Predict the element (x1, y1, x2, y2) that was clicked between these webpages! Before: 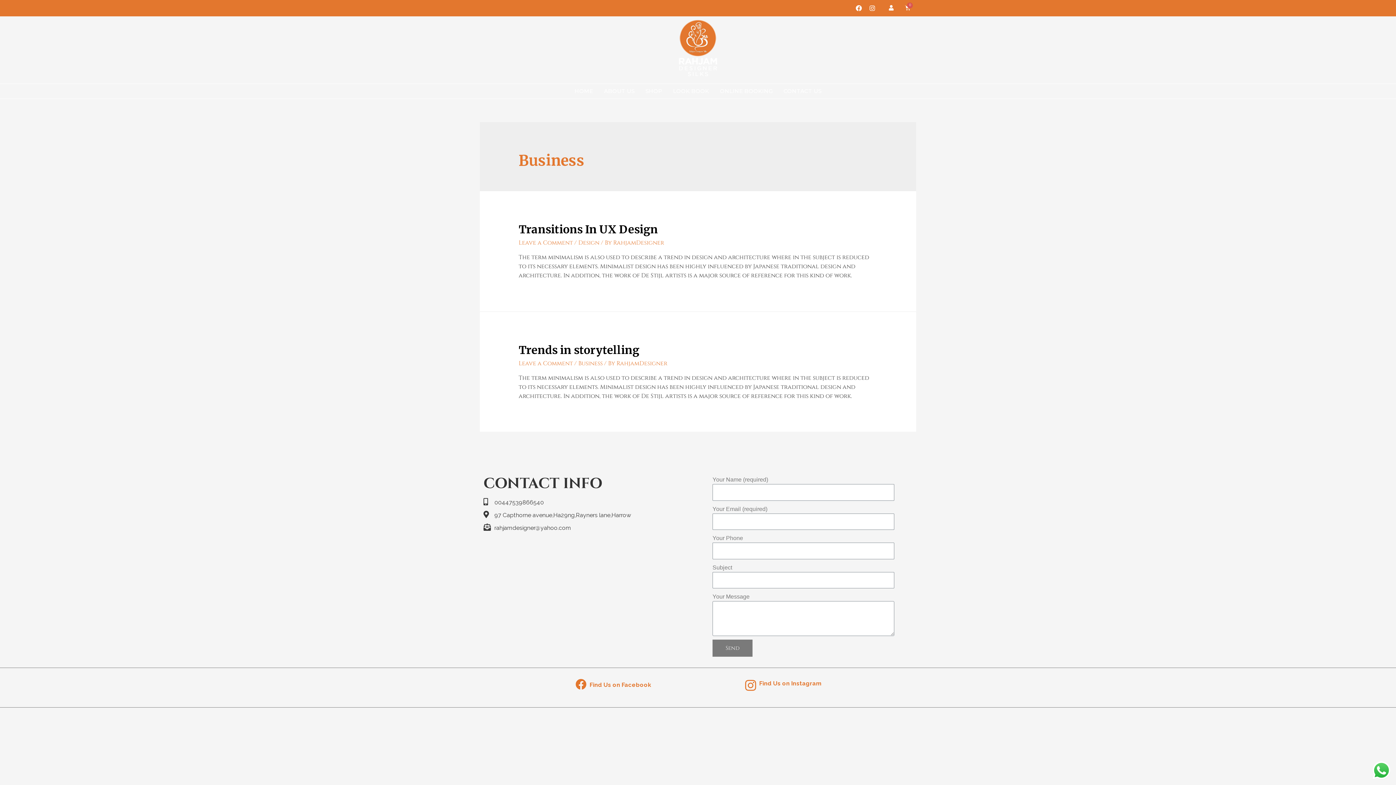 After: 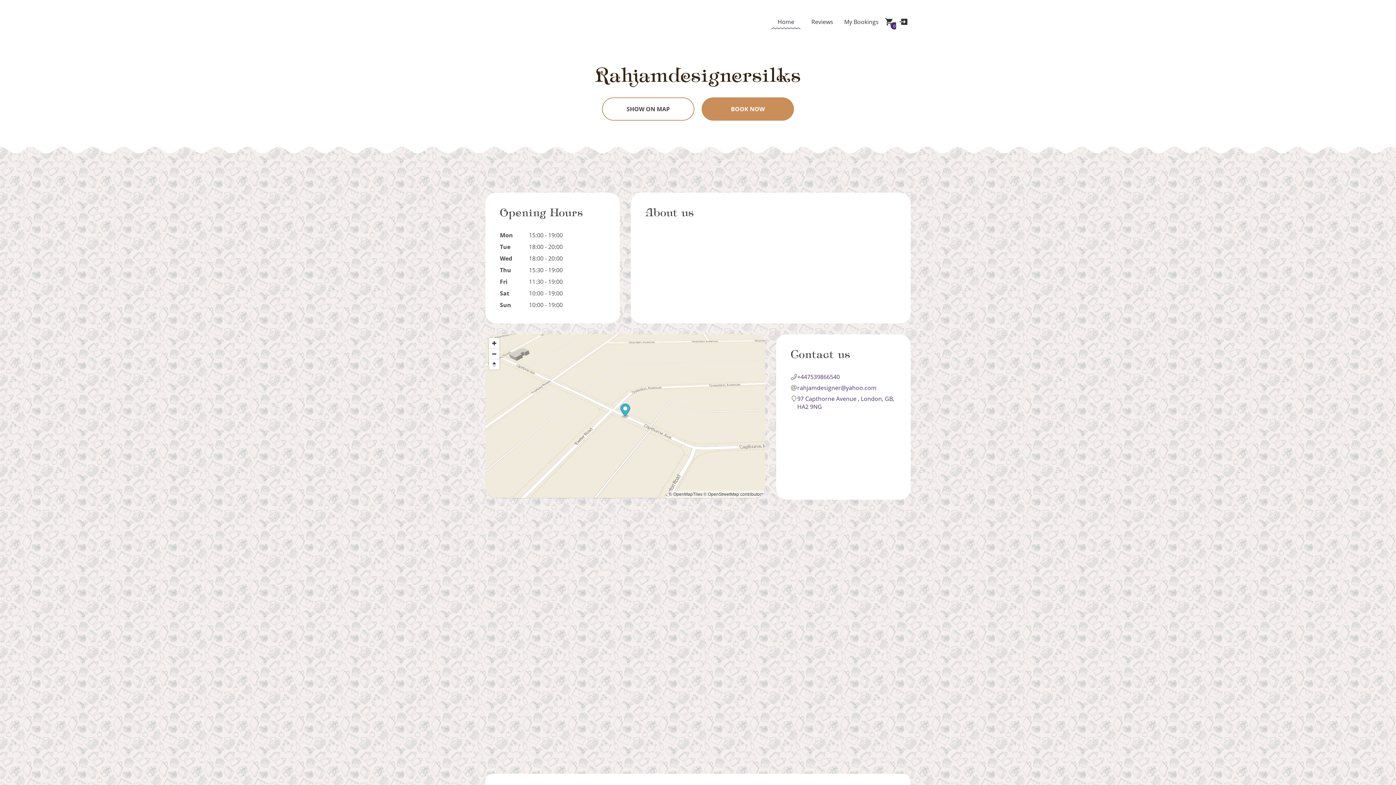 Action: label: ONLINE BOOKING bbox: (714, 84, 778, 98)